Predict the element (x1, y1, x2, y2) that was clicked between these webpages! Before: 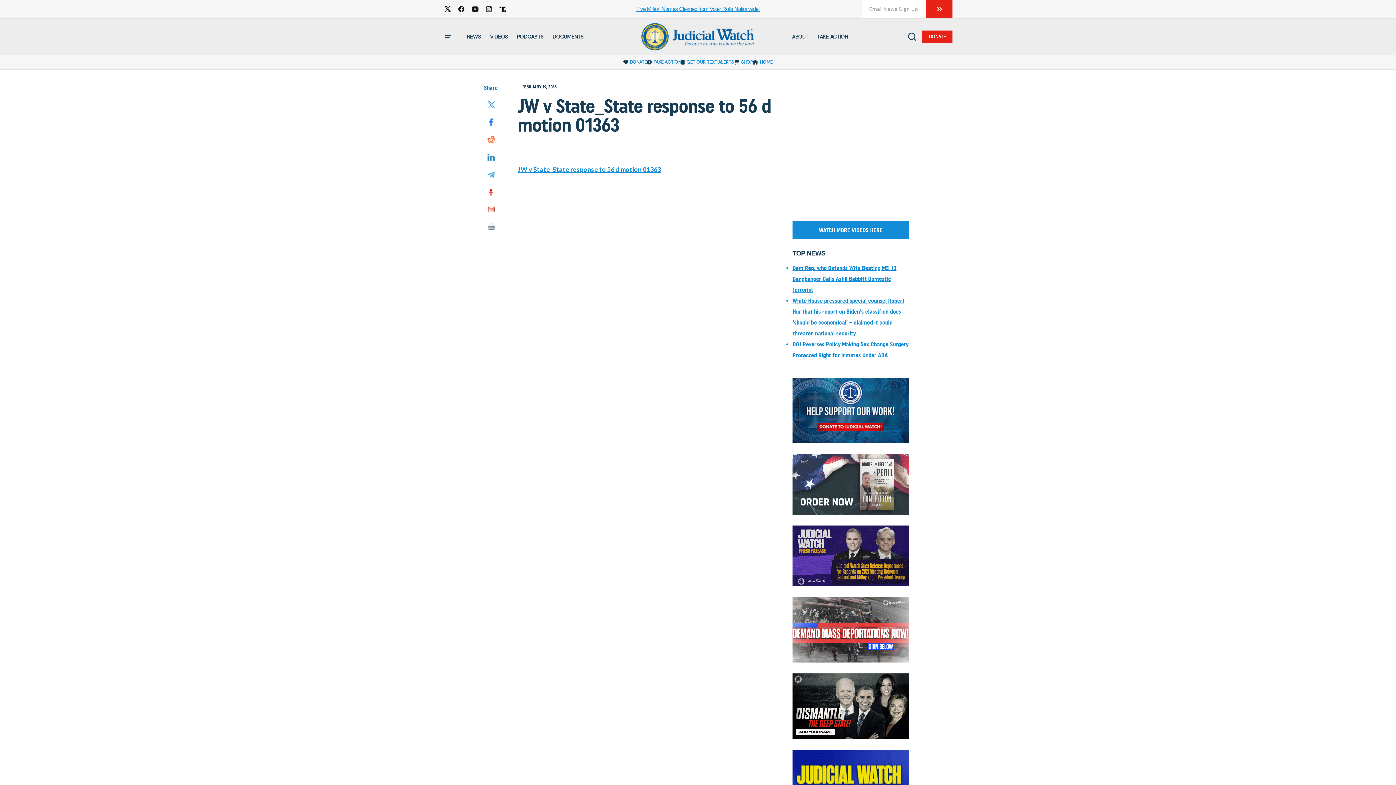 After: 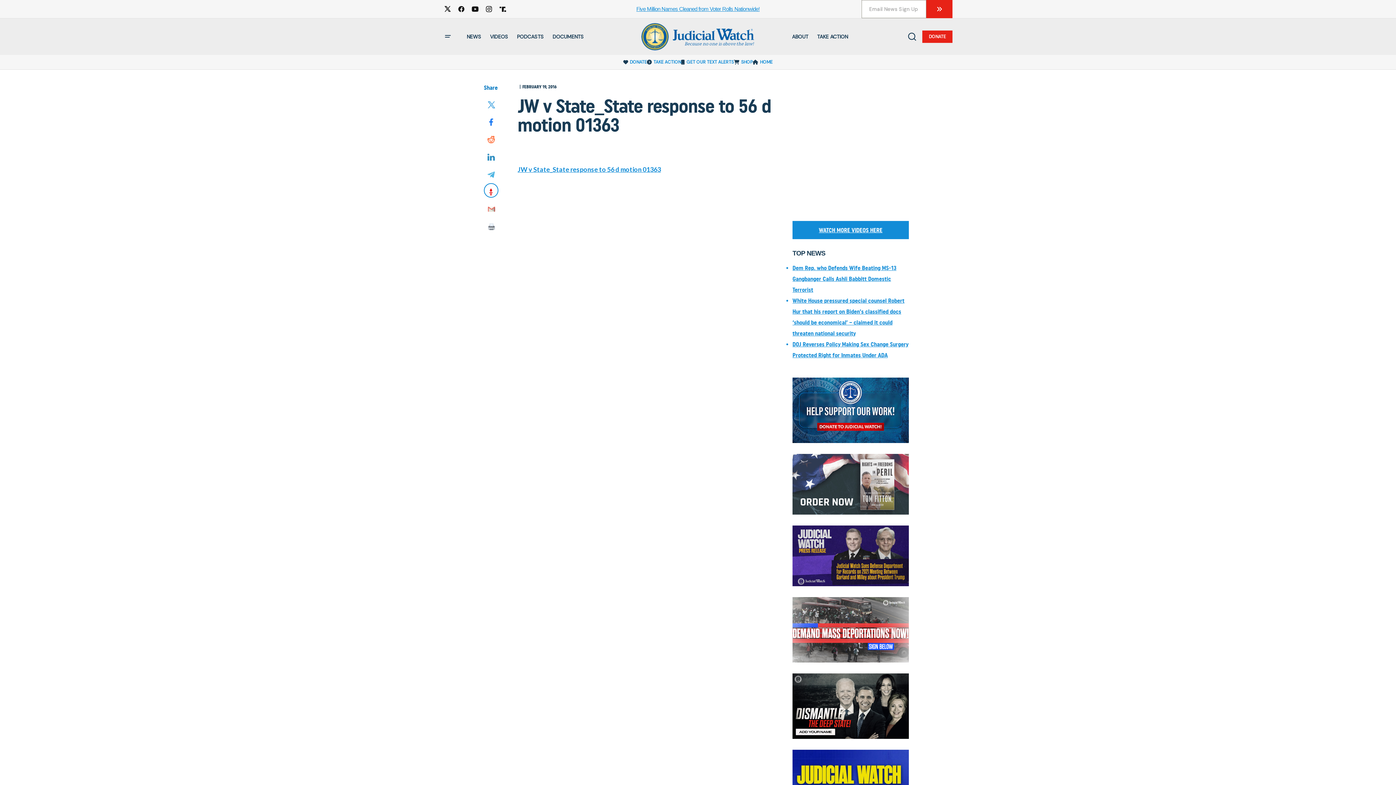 Action: bbox: (483, 185, 499, 196)